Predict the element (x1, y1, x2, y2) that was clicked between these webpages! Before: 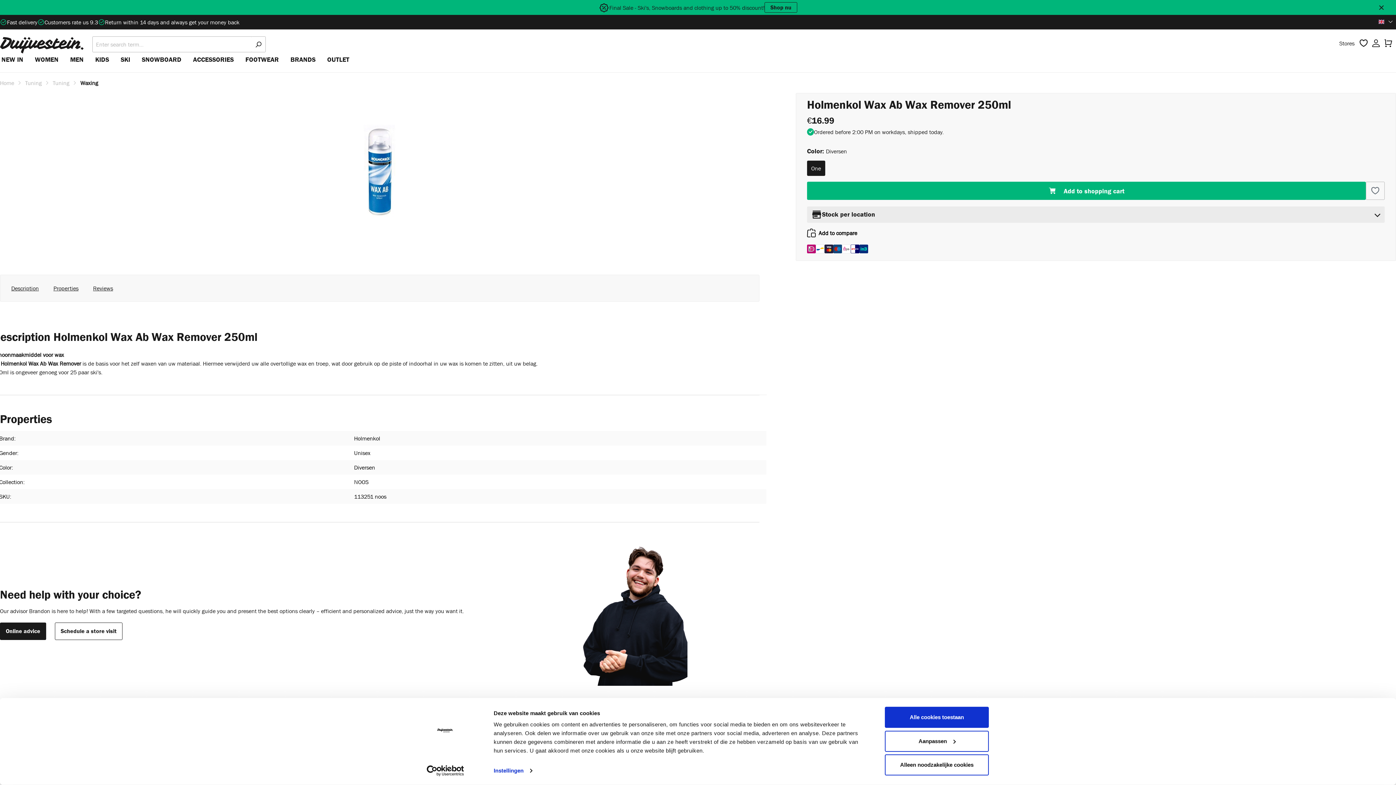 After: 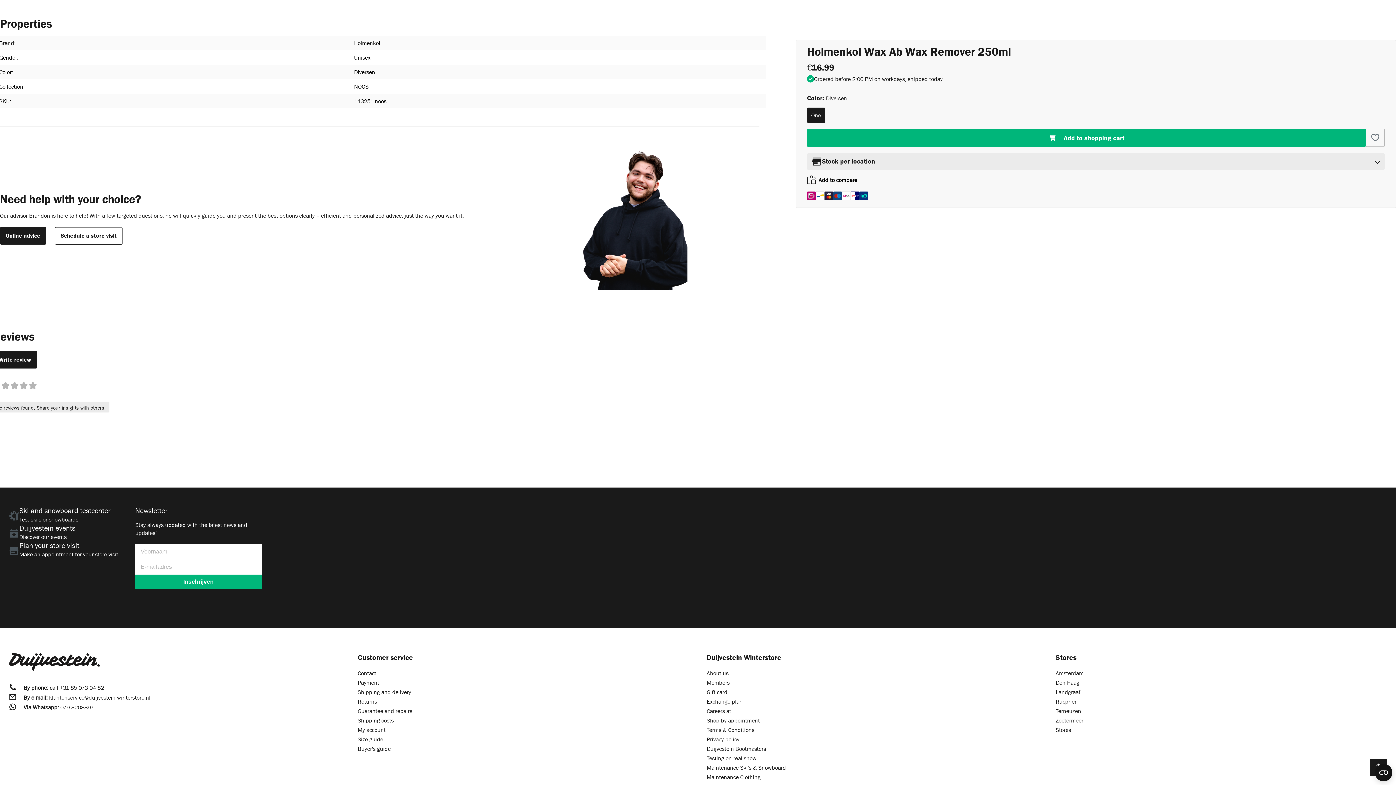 Action: label: Properties bbox: (53, 284, 78, 292)